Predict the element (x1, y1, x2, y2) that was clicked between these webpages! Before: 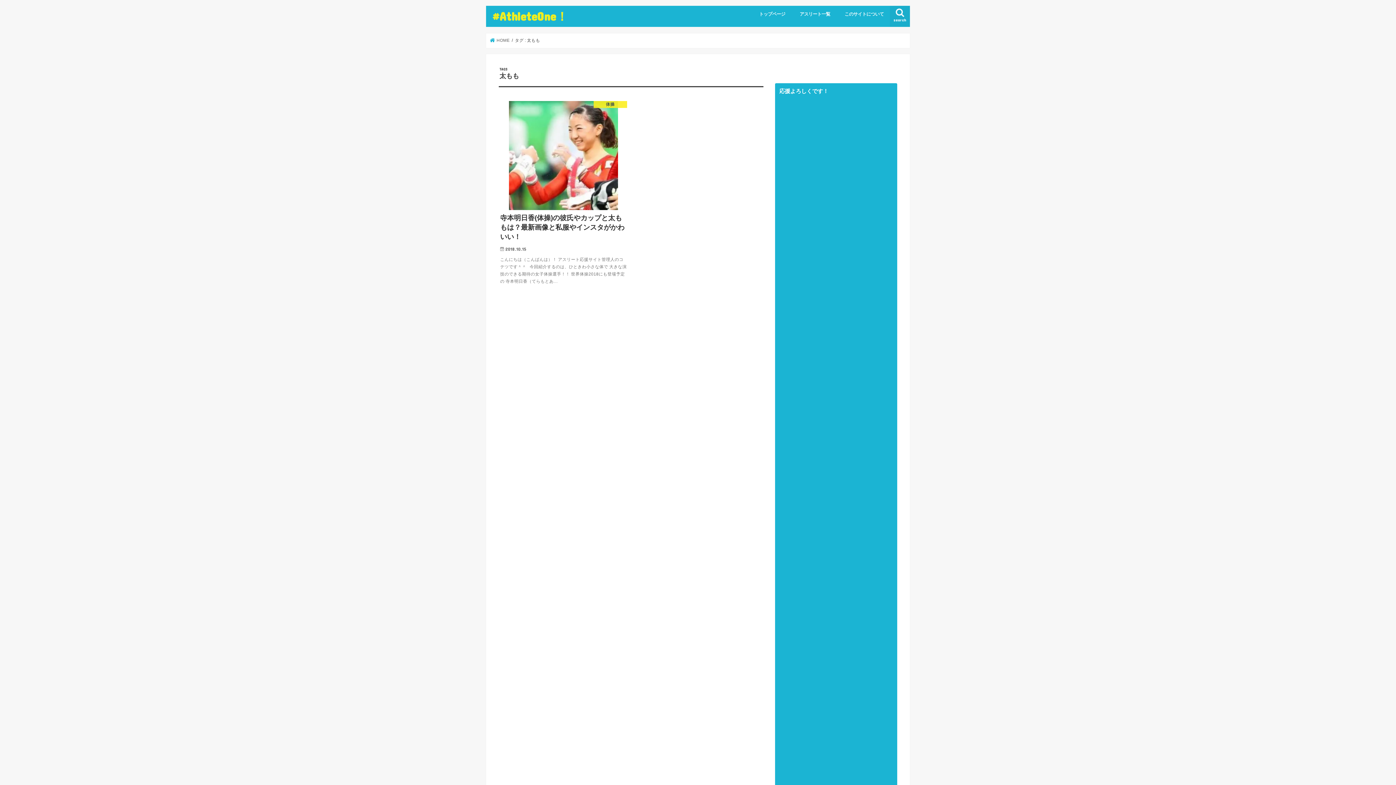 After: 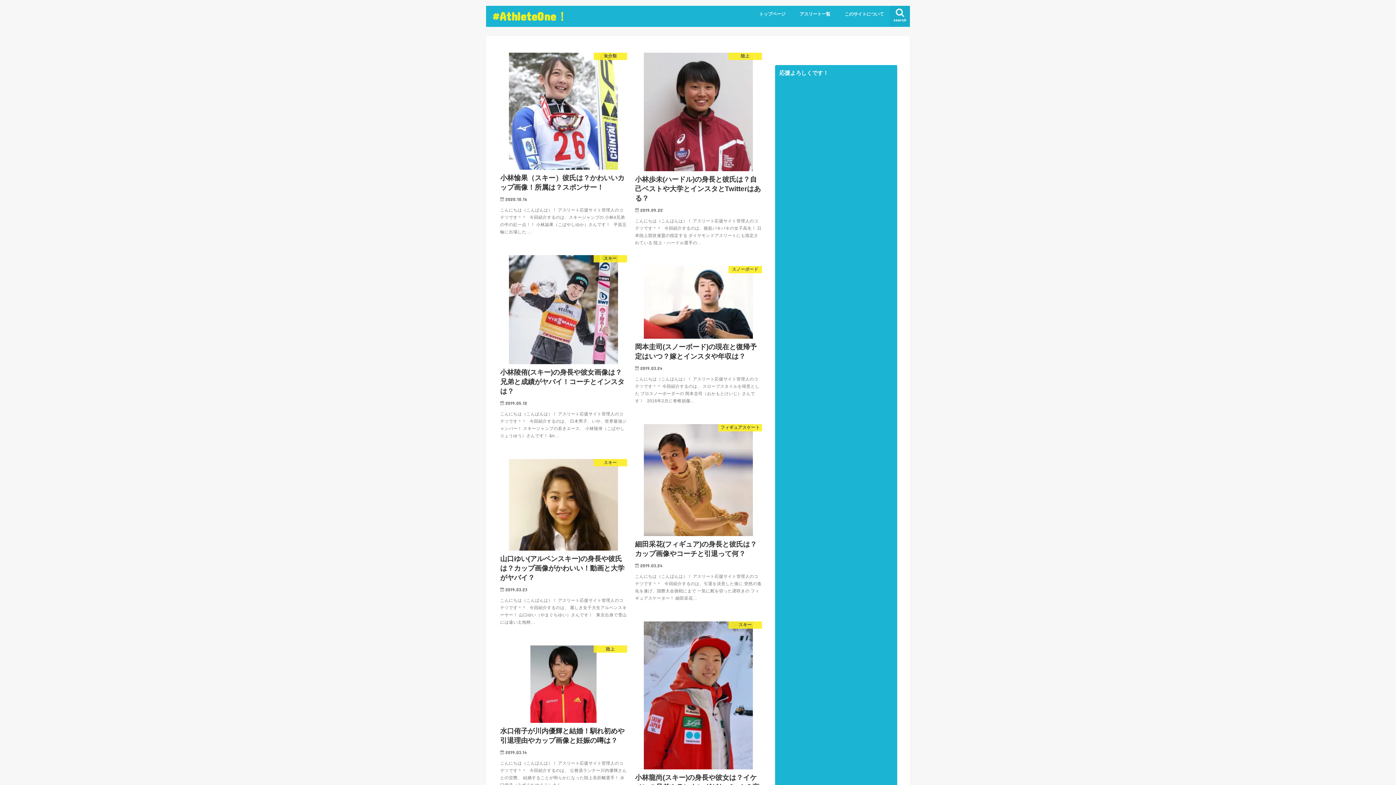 Action: label: トップページ bbox: (752, 5, 792, 21)